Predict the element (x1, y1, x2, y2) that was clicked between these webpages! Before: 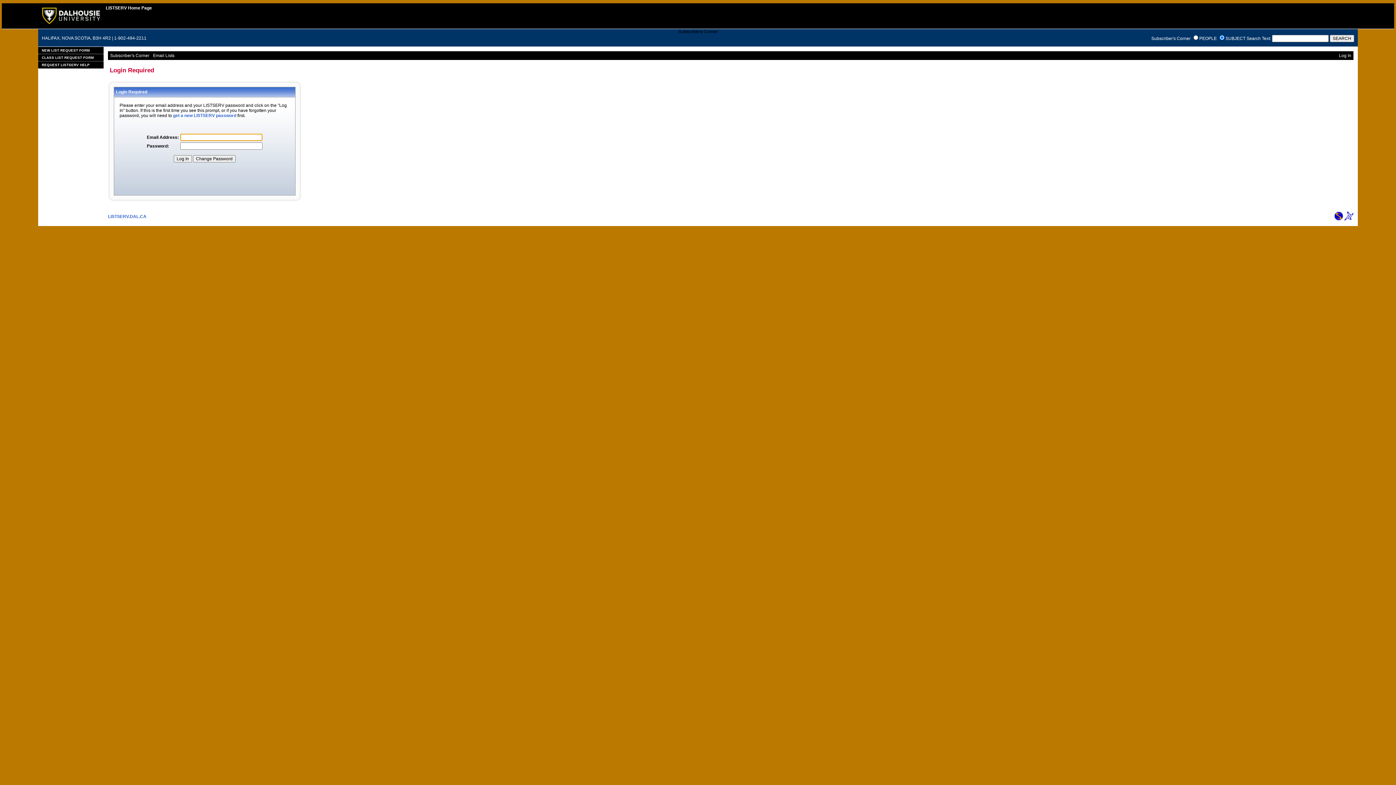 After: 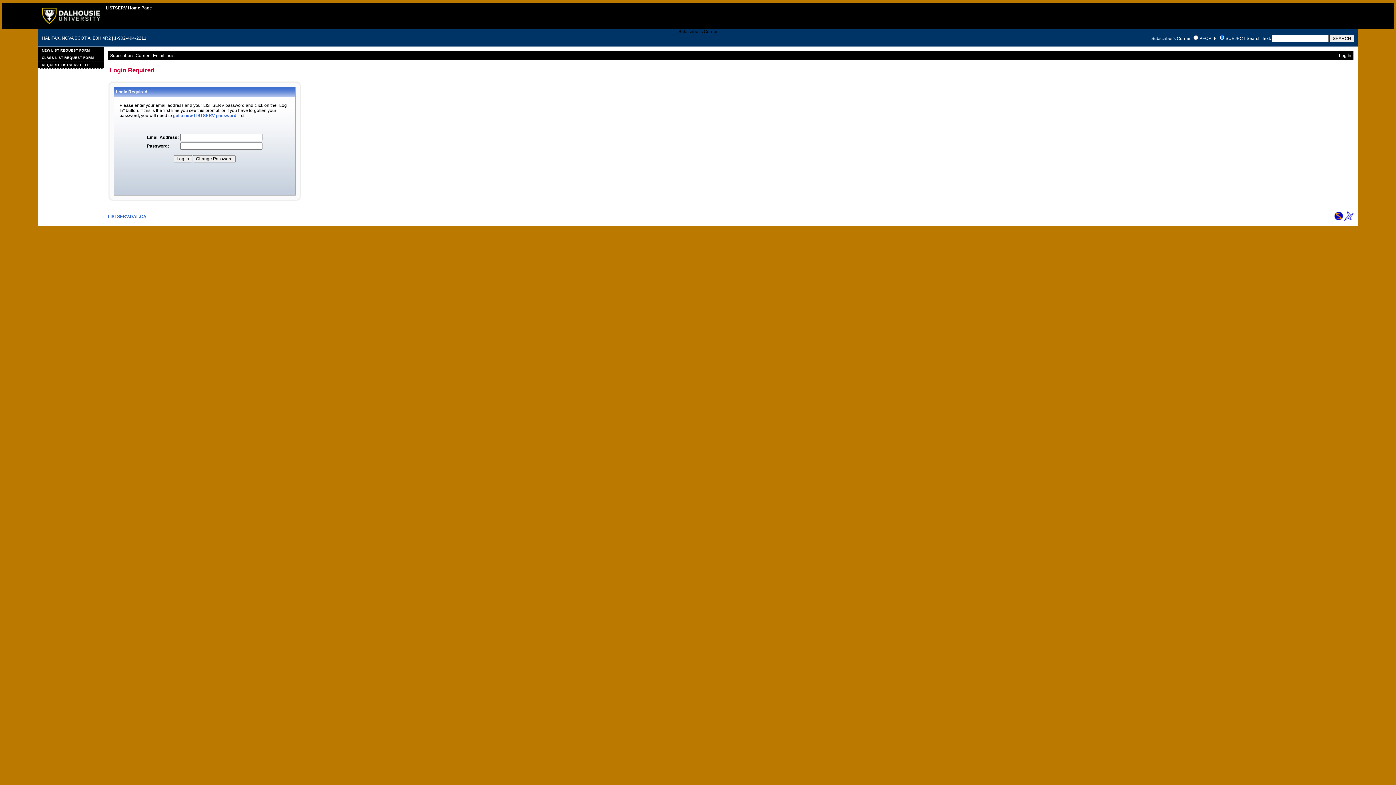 Action: bbox: (1344, 216, 1353, 221)